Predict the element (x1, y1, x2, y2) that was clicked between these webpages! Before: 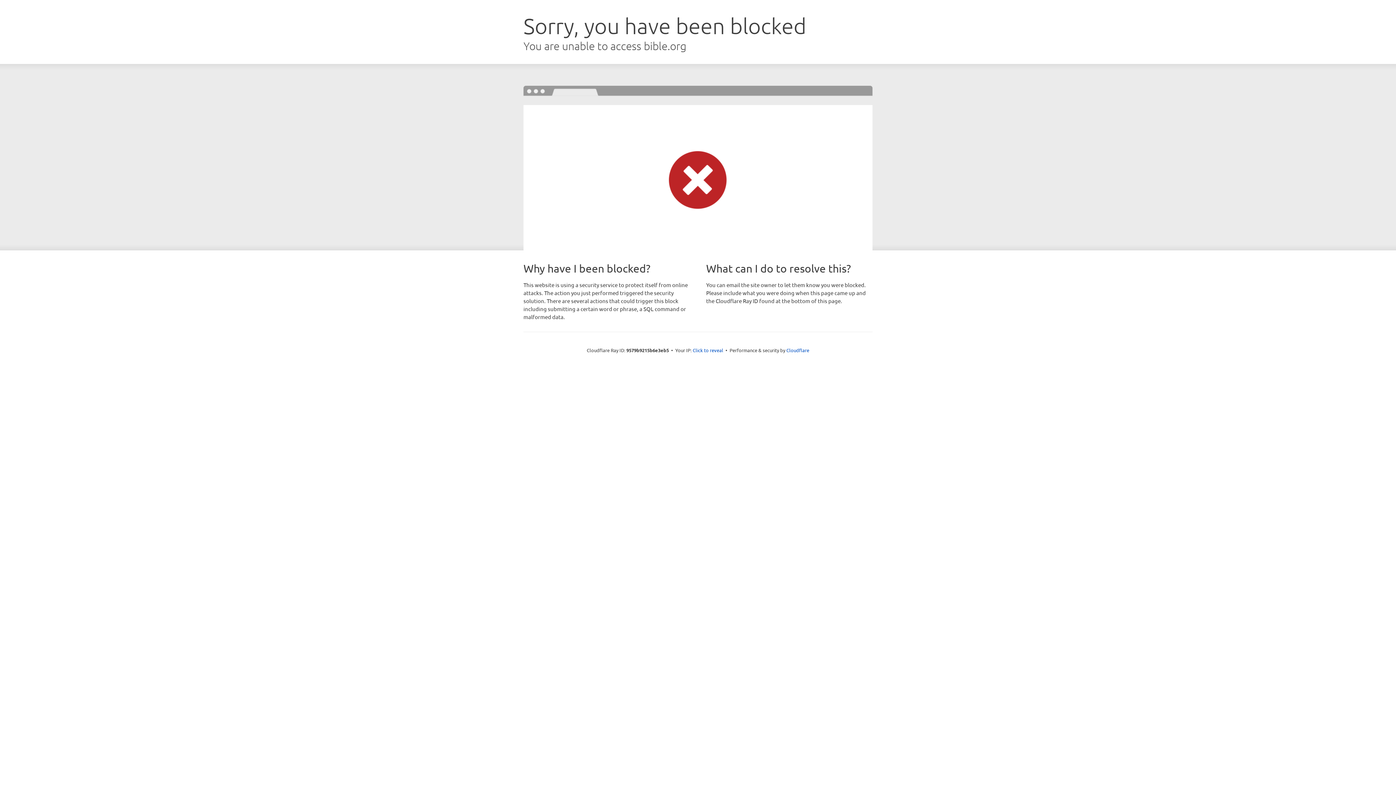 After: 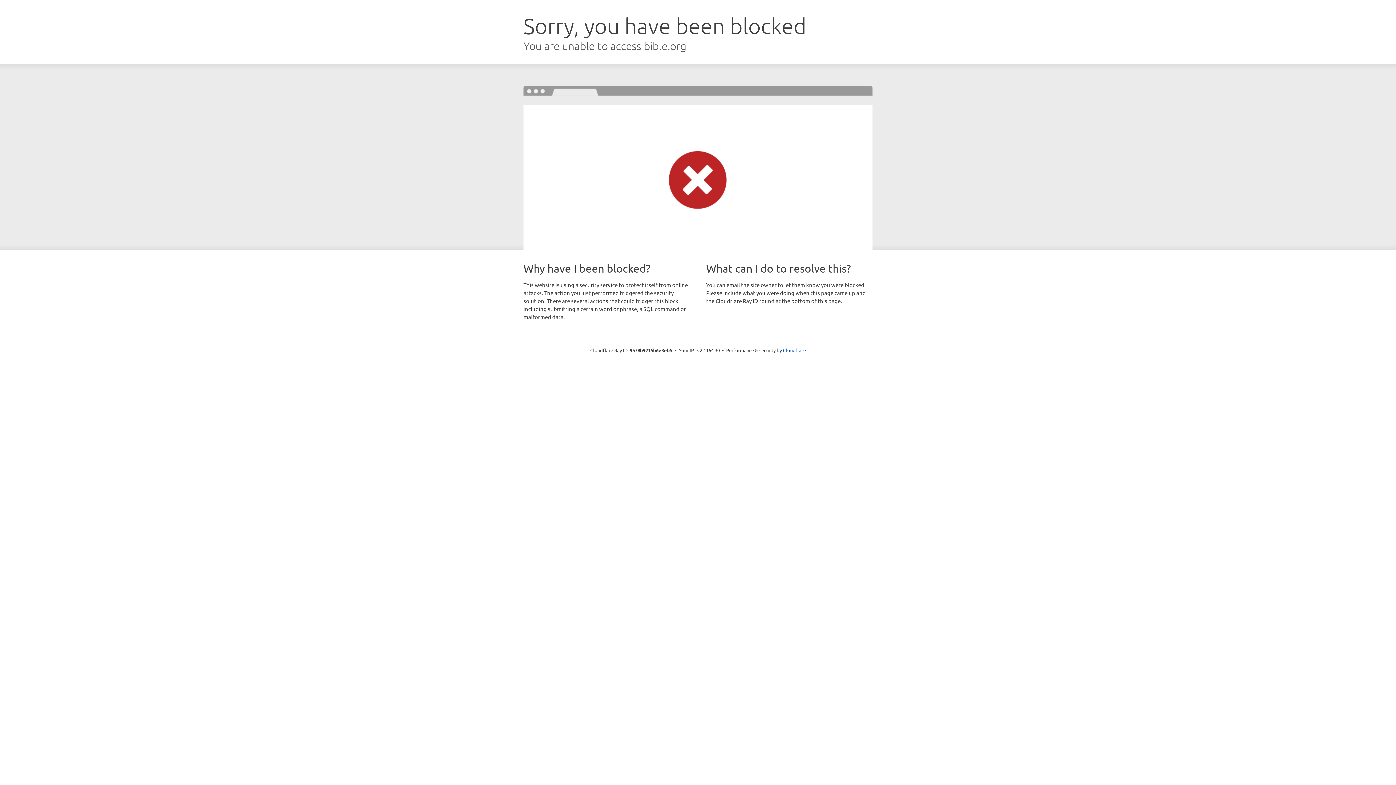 Action: bbox: (692, 346, 723, 353) label: Click to reveal